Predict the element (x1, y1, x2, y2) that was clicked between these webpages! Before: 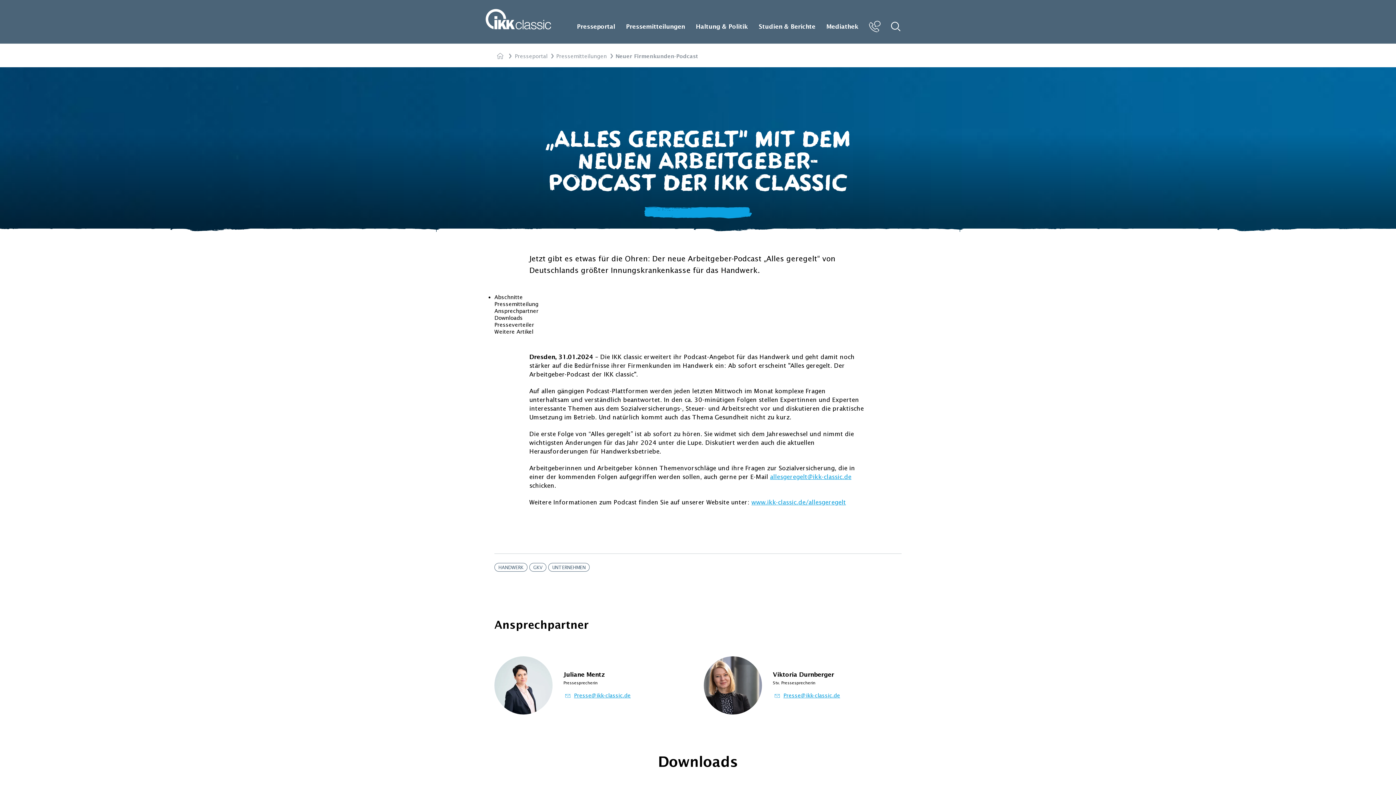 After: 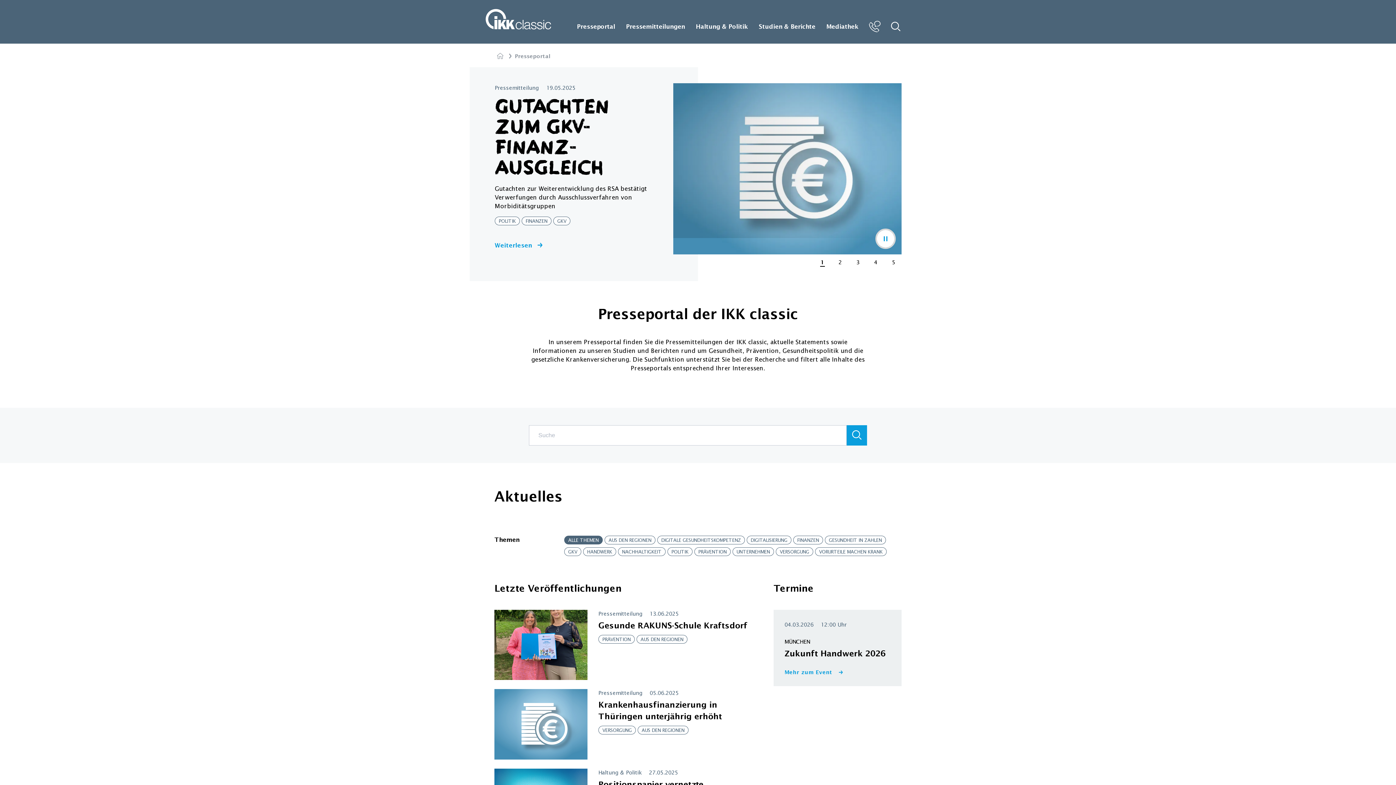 Action: bbox: (577, 22, 615, 41) label: Presseportal